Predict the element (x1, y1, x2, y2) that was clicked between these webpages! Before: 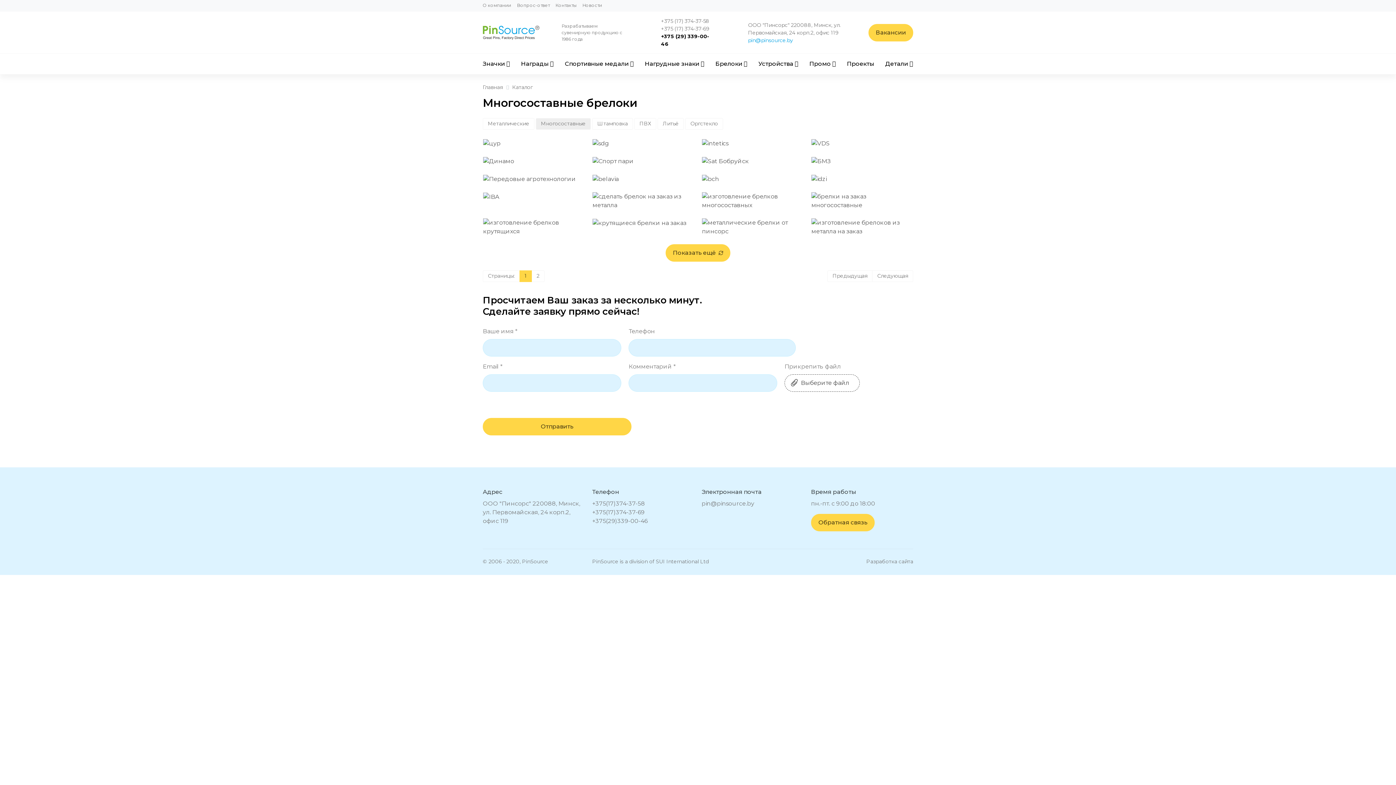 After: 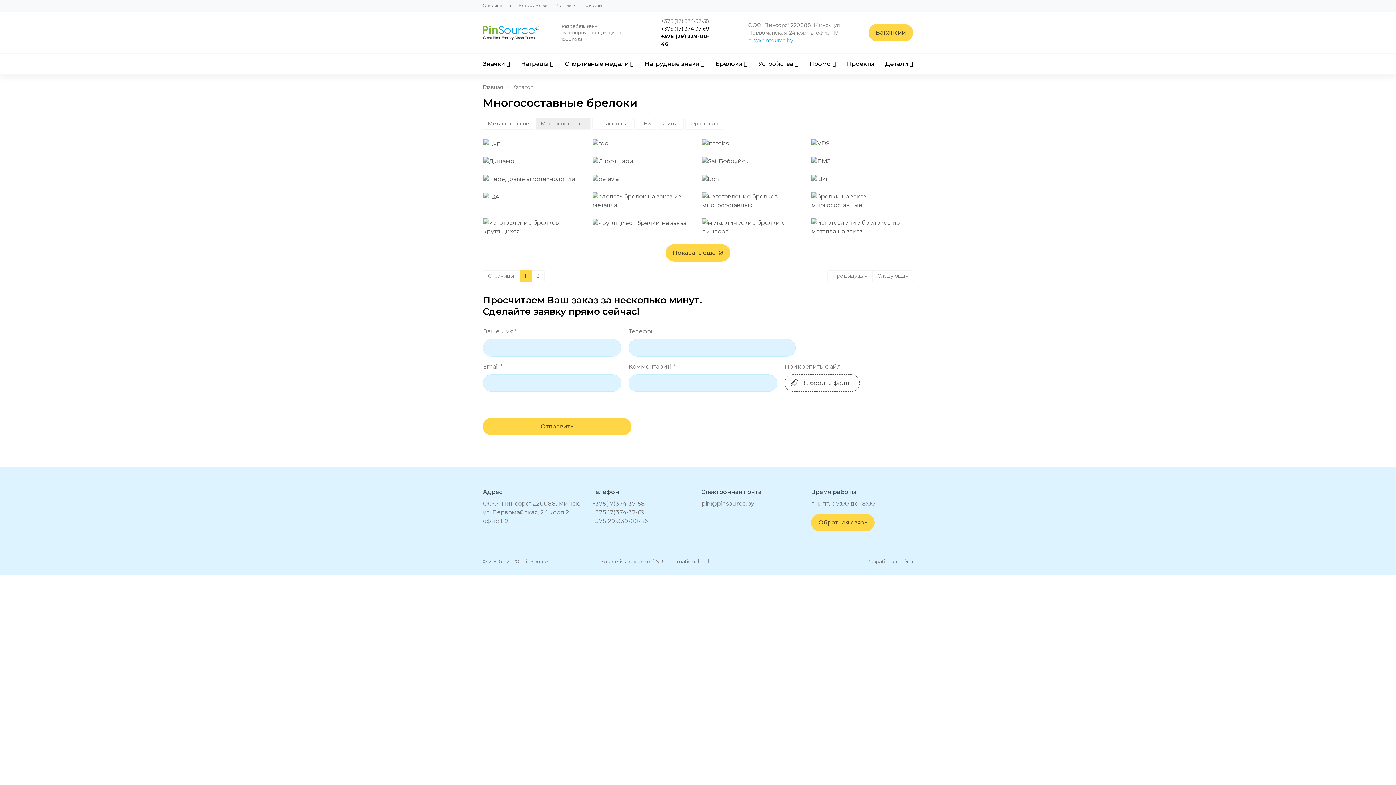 Action: label: +375 (17) 374-37-69 bbox: (661, 25, 714, 32)